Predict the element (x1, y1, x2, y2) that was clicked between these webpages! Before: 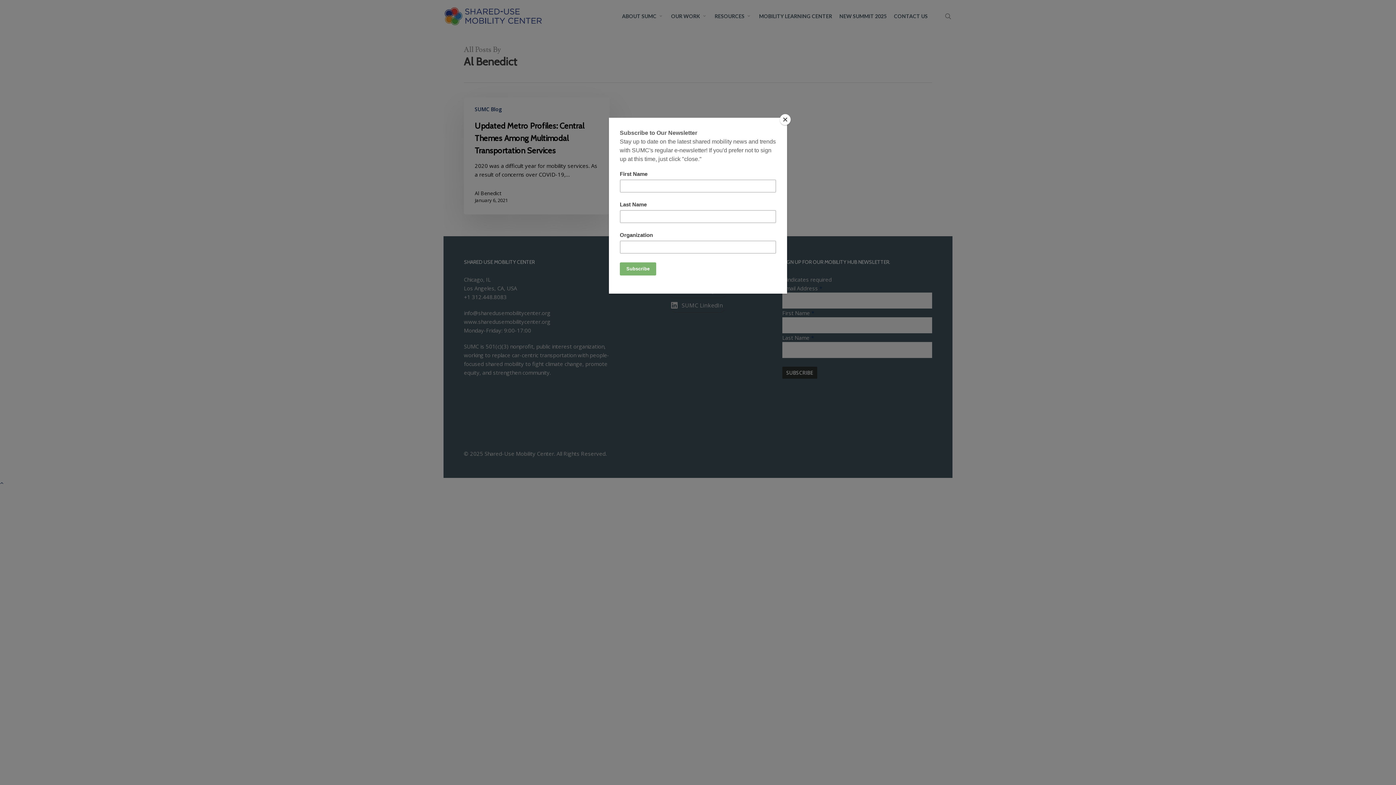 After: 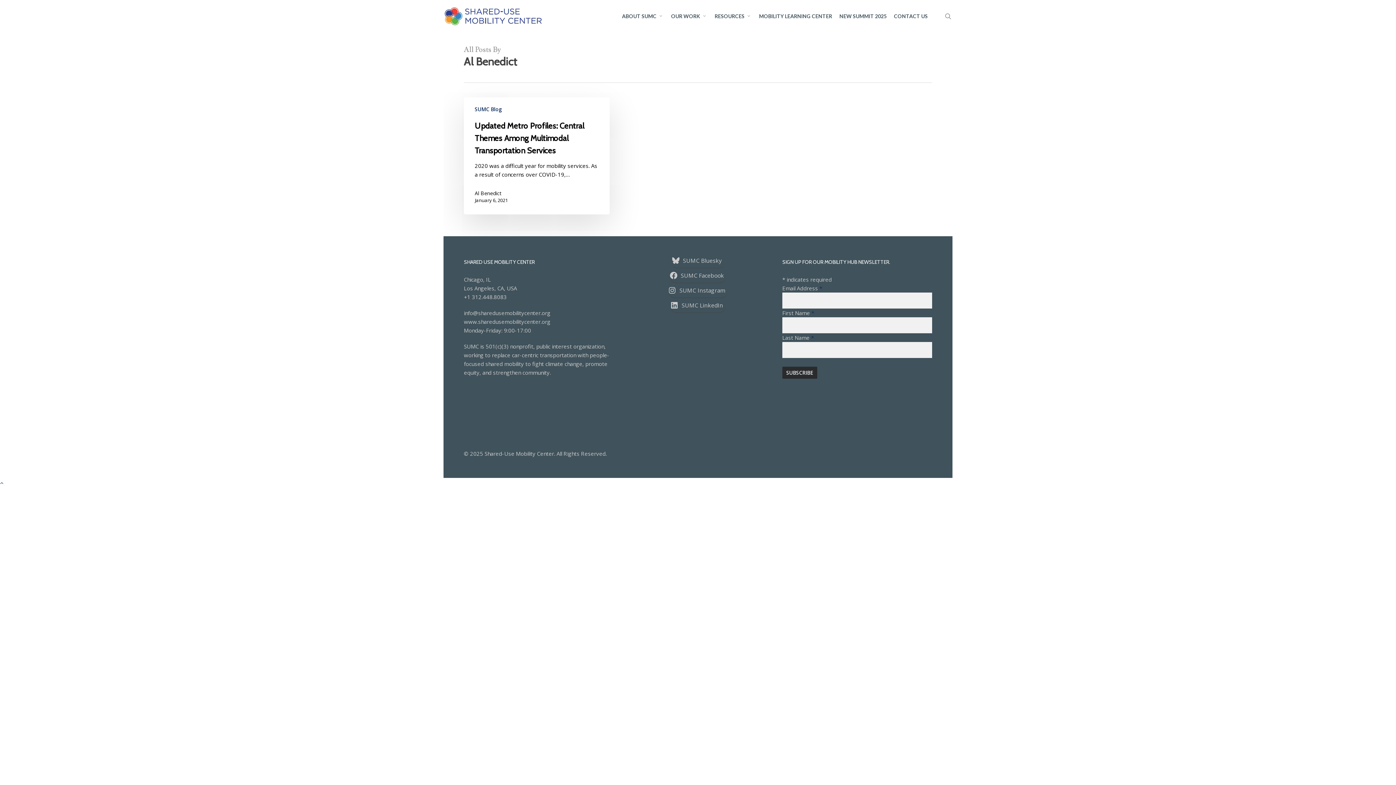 Action: label: Close bbox: (780, 114, 790, 125)